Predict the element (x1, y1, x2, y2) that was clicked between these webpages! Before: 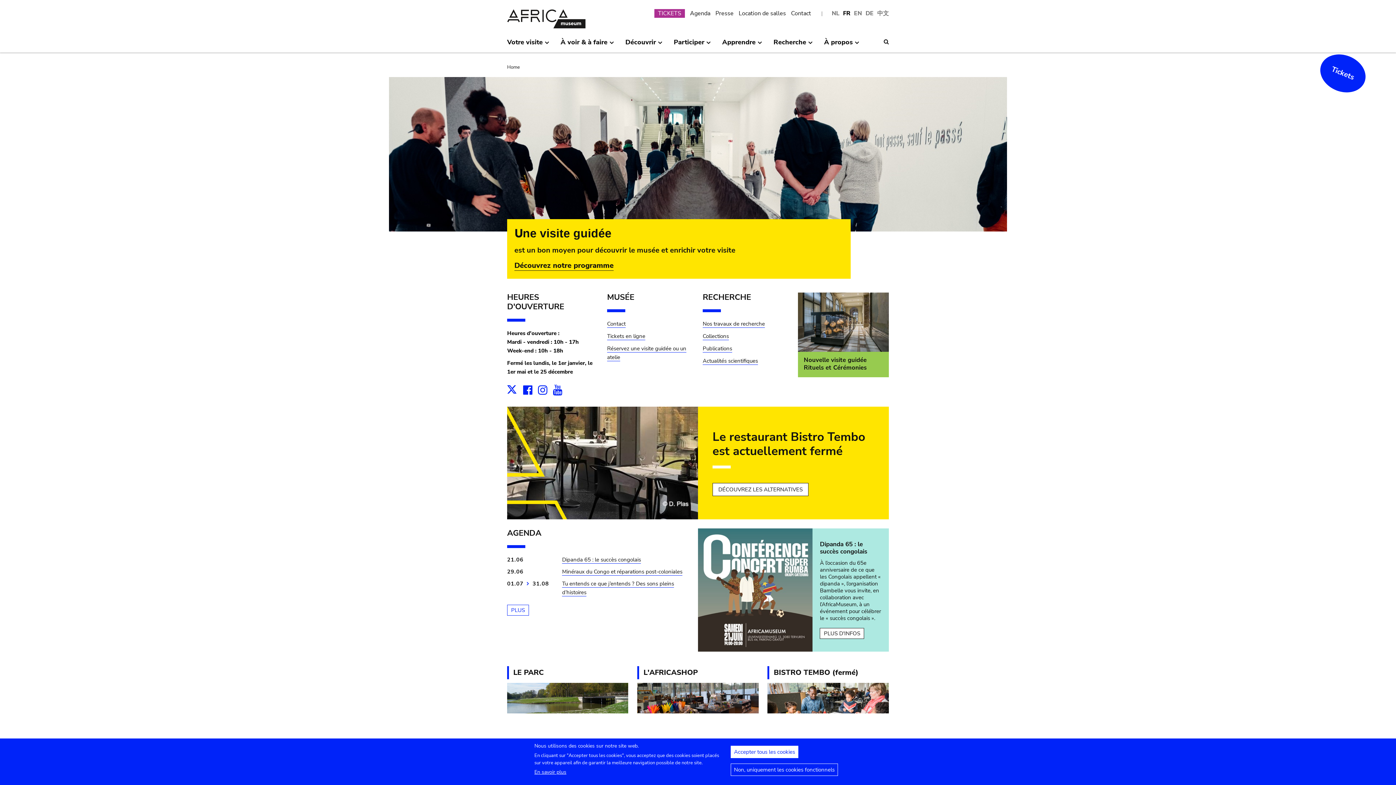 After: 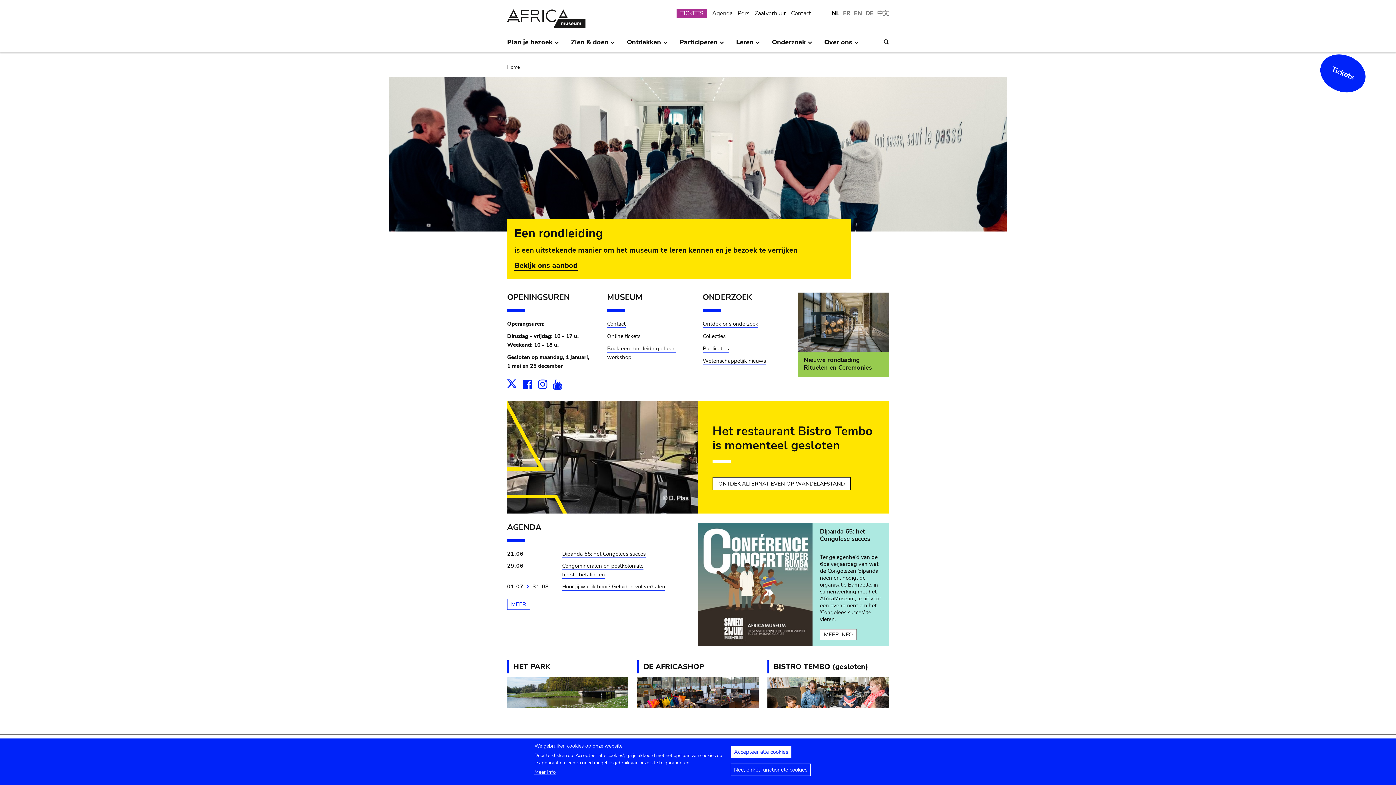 Action: label: NL bbox: (832, 9, 839, 18)